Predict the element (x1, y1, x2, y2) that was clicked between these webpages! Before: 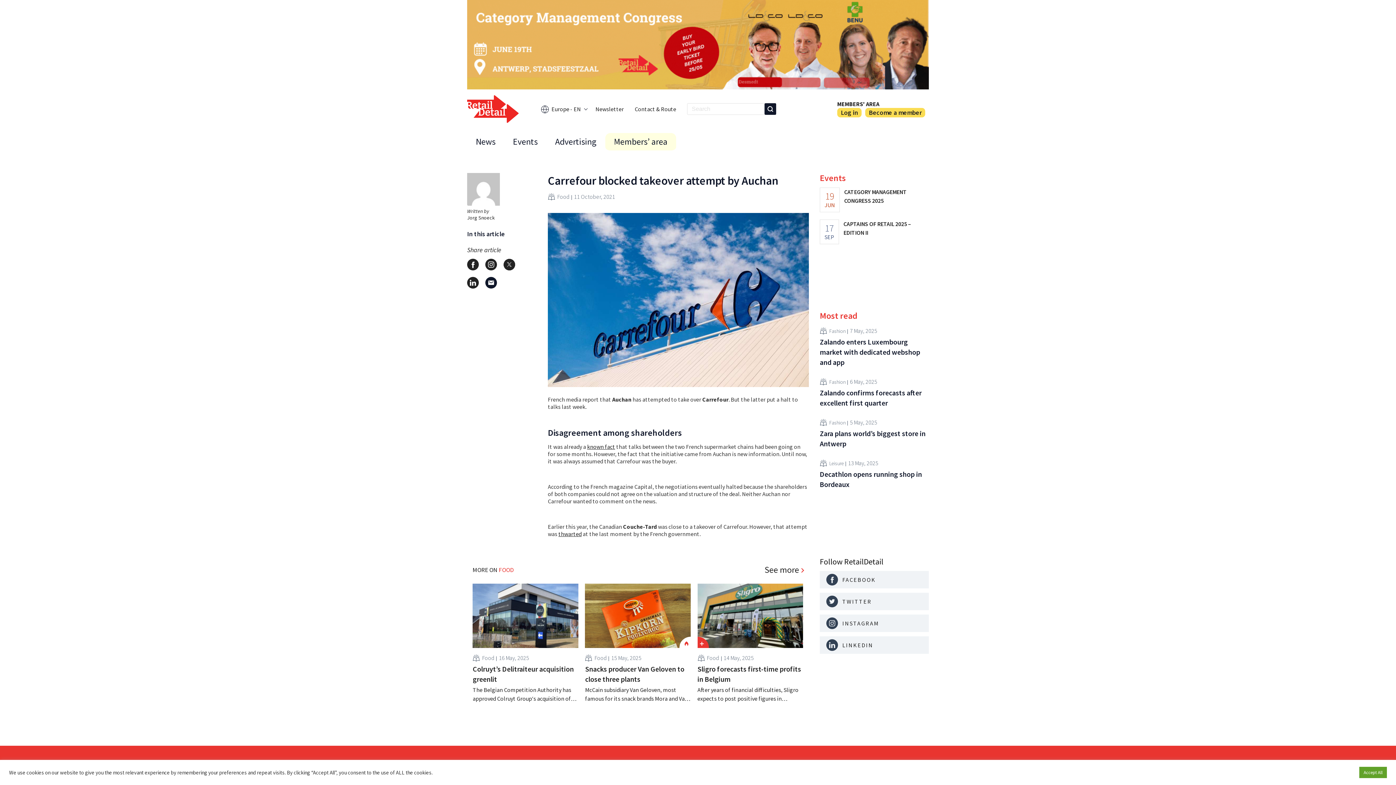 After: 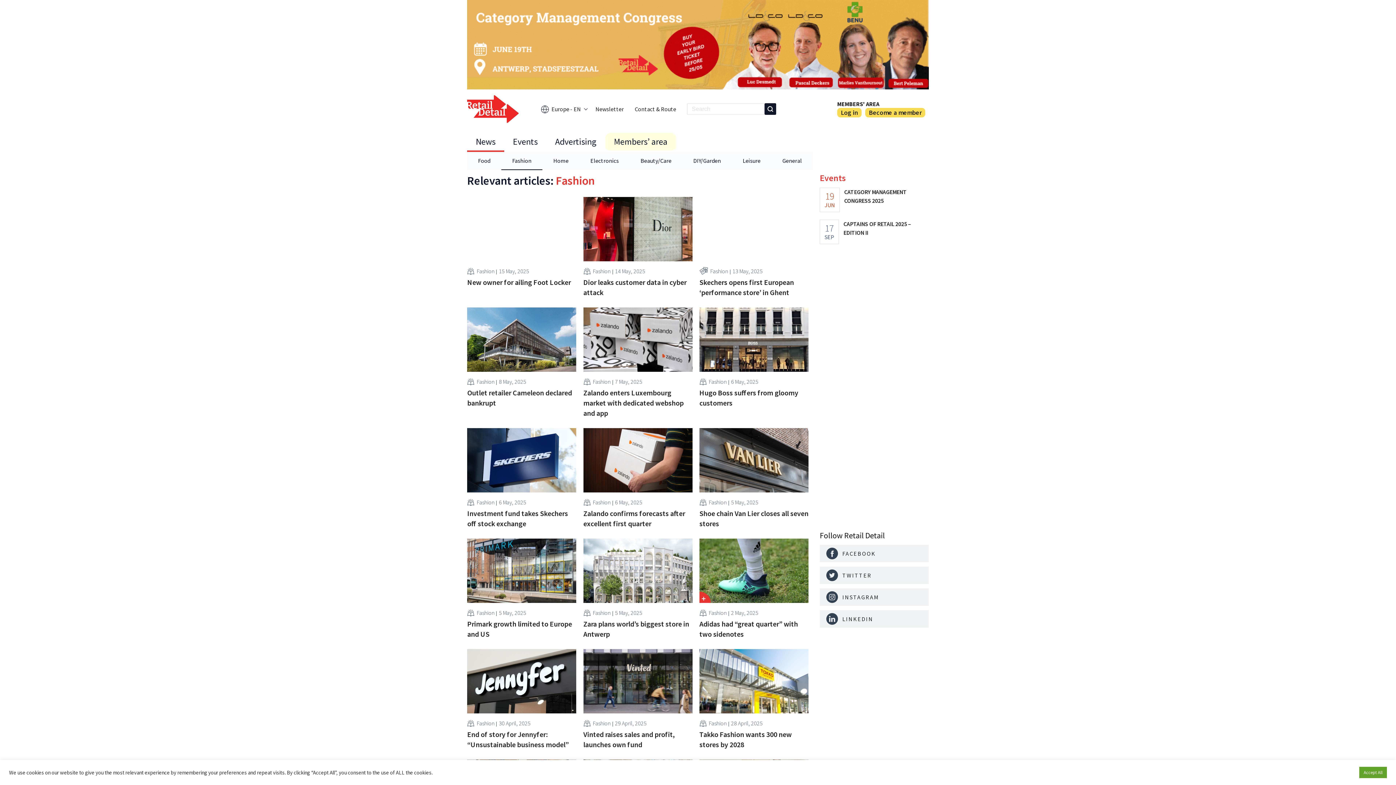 Action: bbox: (829, 419, 845, 426) label: Fashion